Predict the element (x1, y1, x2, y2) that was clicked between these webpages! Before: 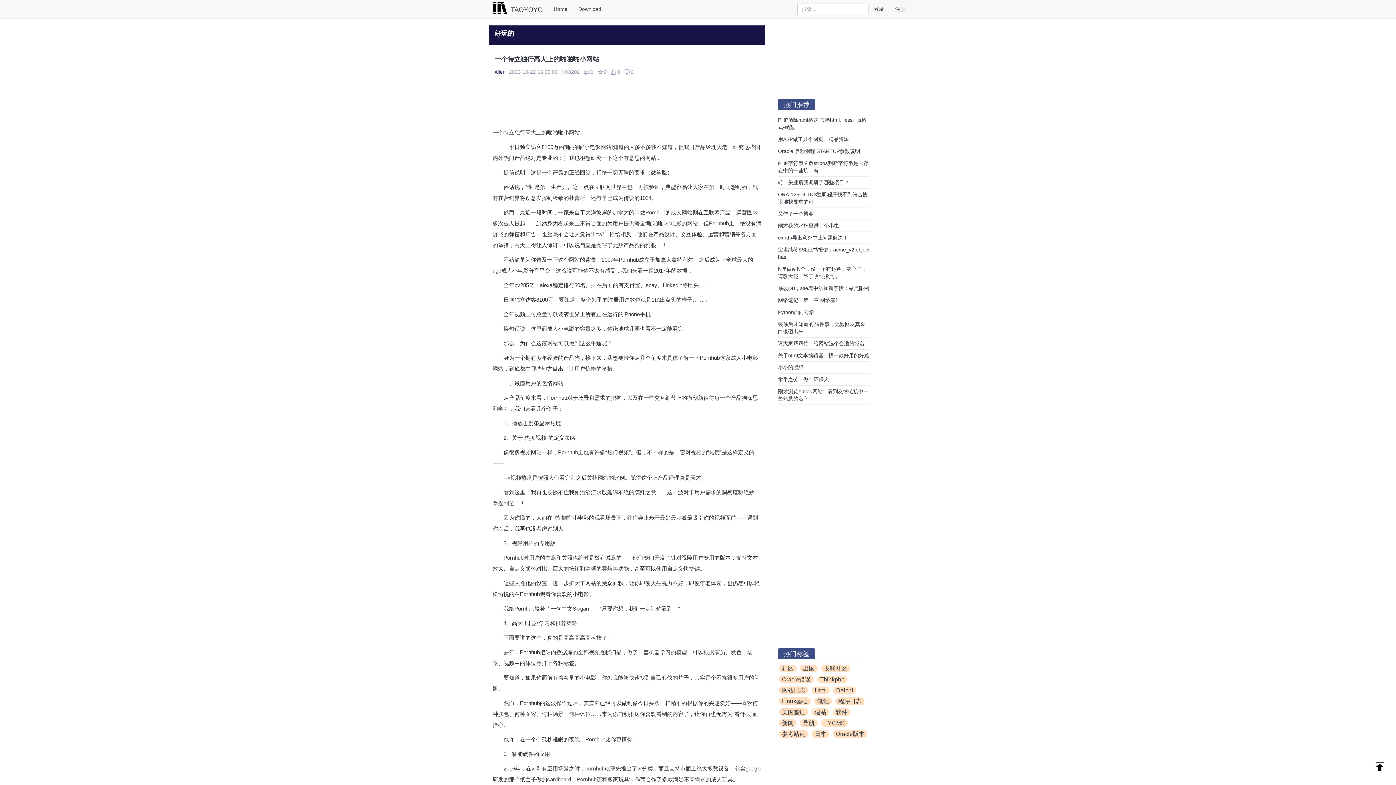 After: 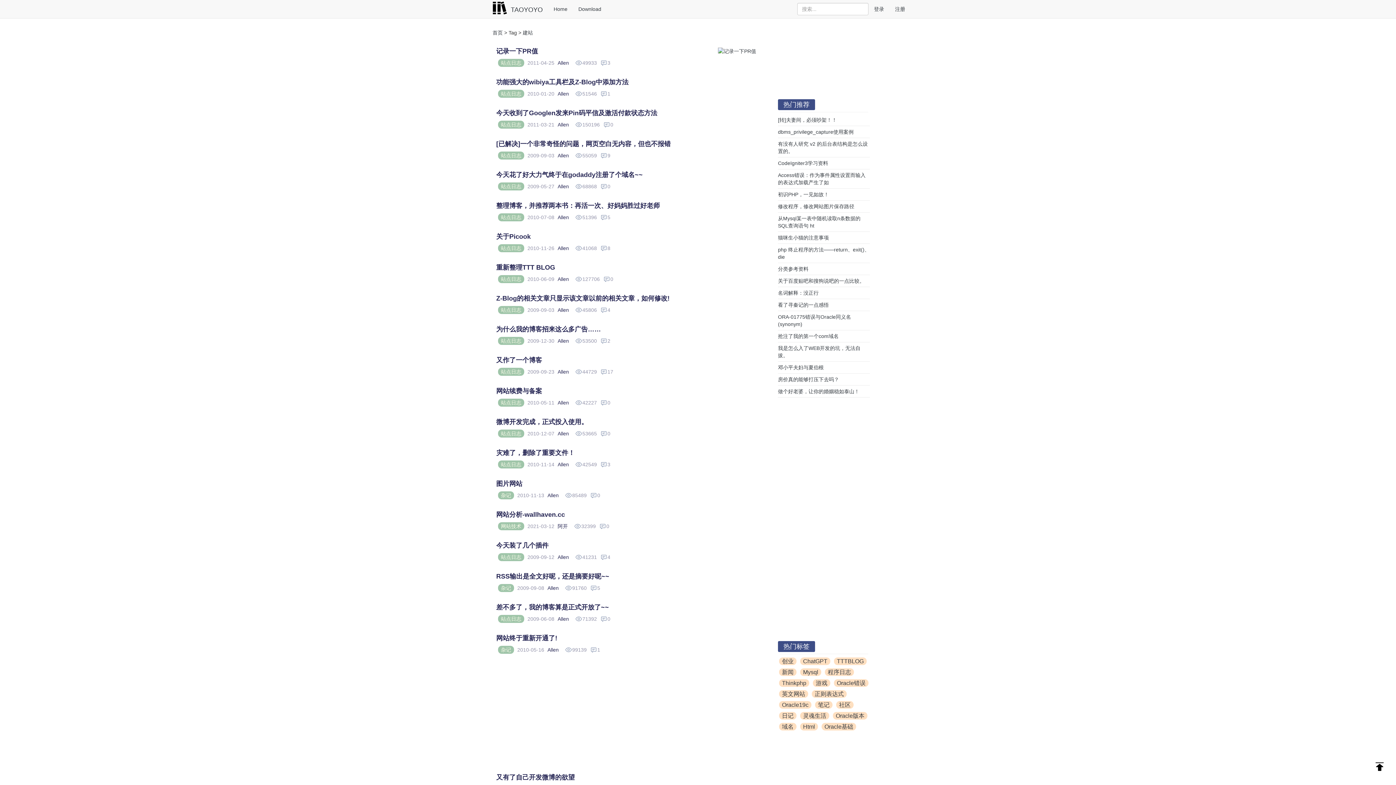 Action: label: 建站  bbox: (810, 709, 832, 715)